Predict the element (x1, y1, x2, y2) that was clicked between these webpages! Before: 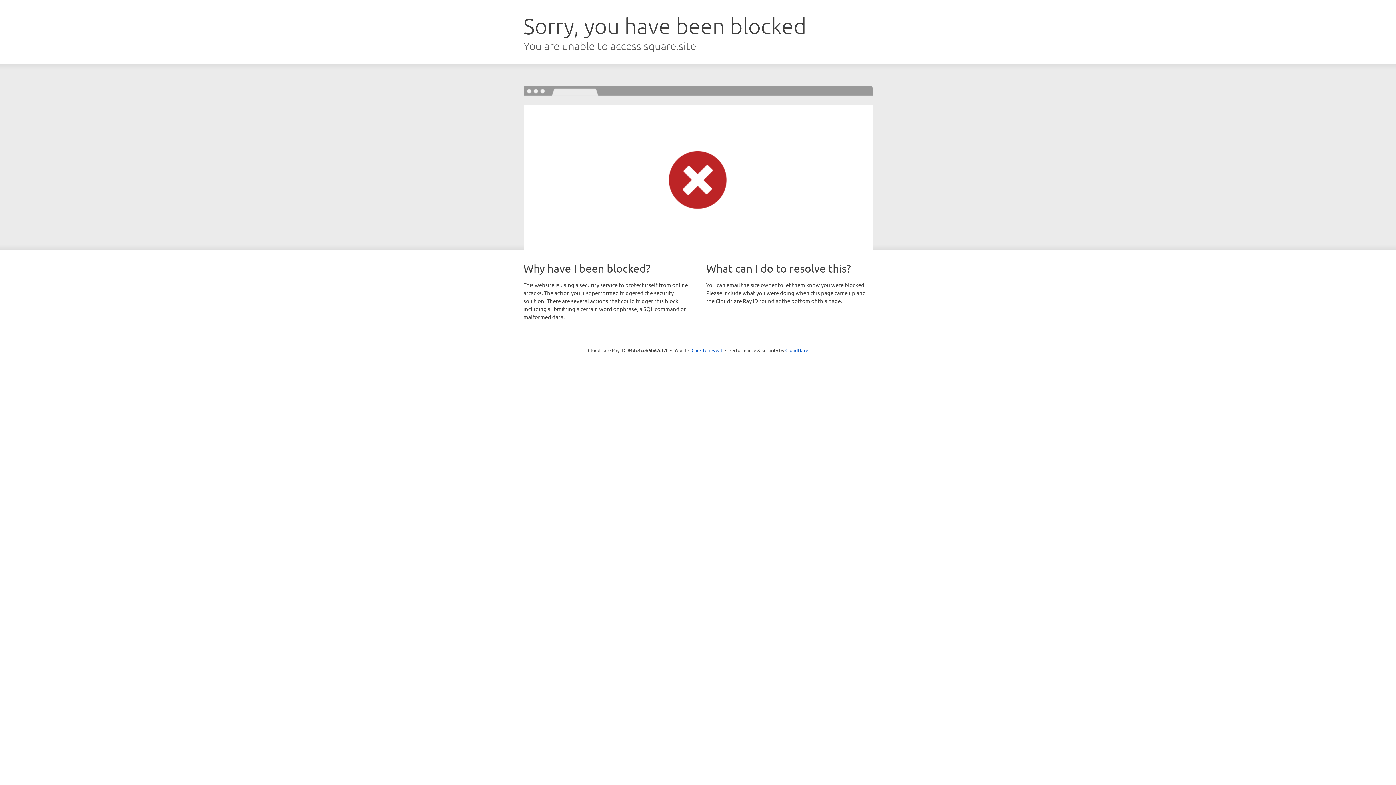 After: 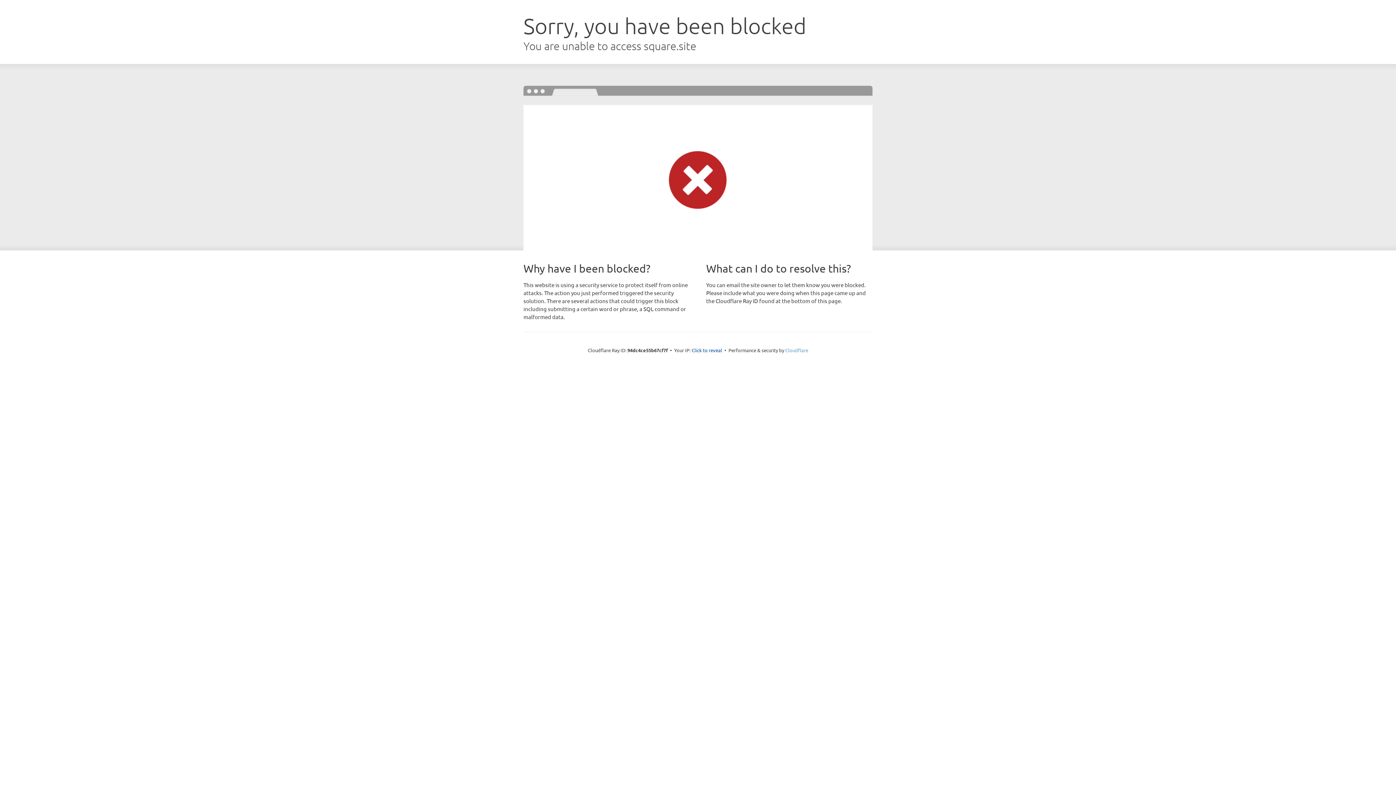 Action: bbox: (785, 347, 808, 353) label: Cloudflare